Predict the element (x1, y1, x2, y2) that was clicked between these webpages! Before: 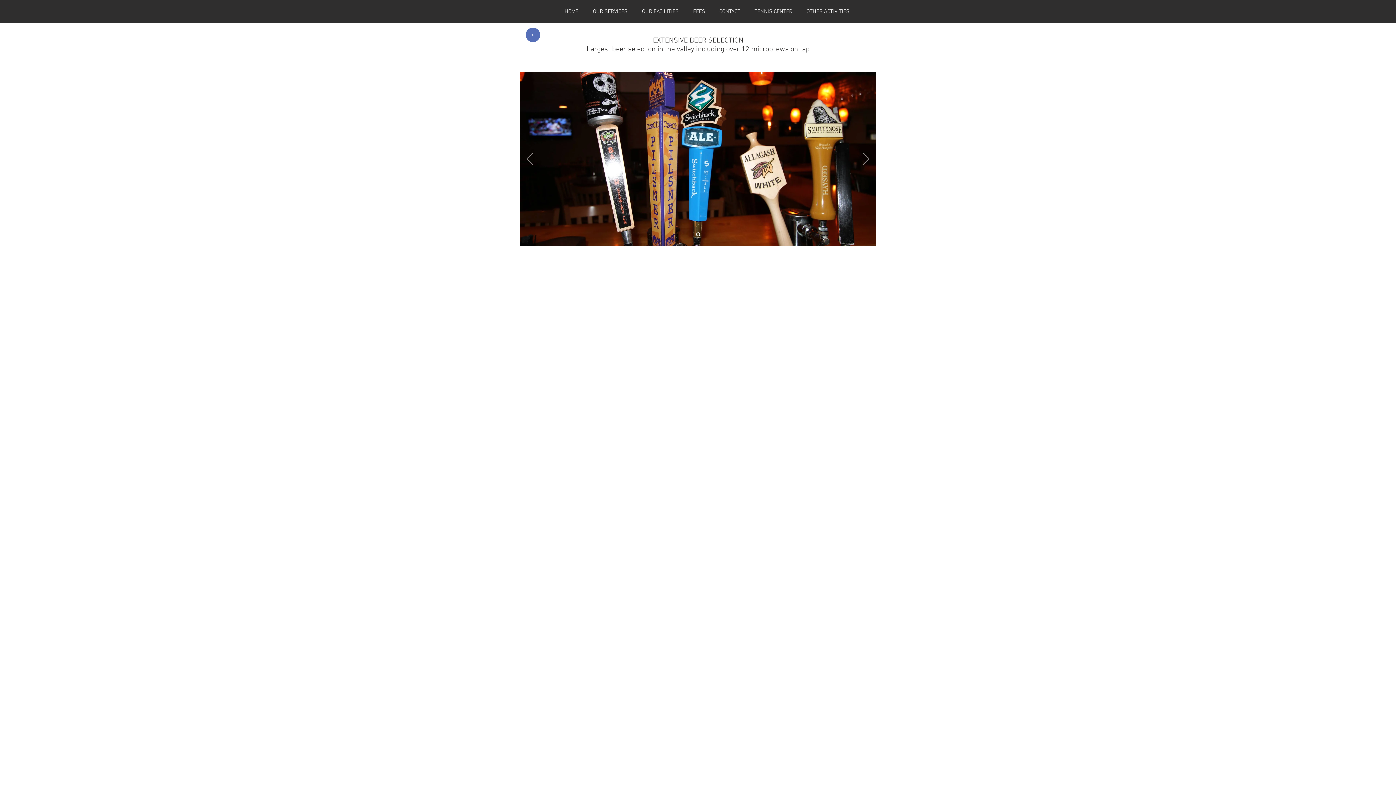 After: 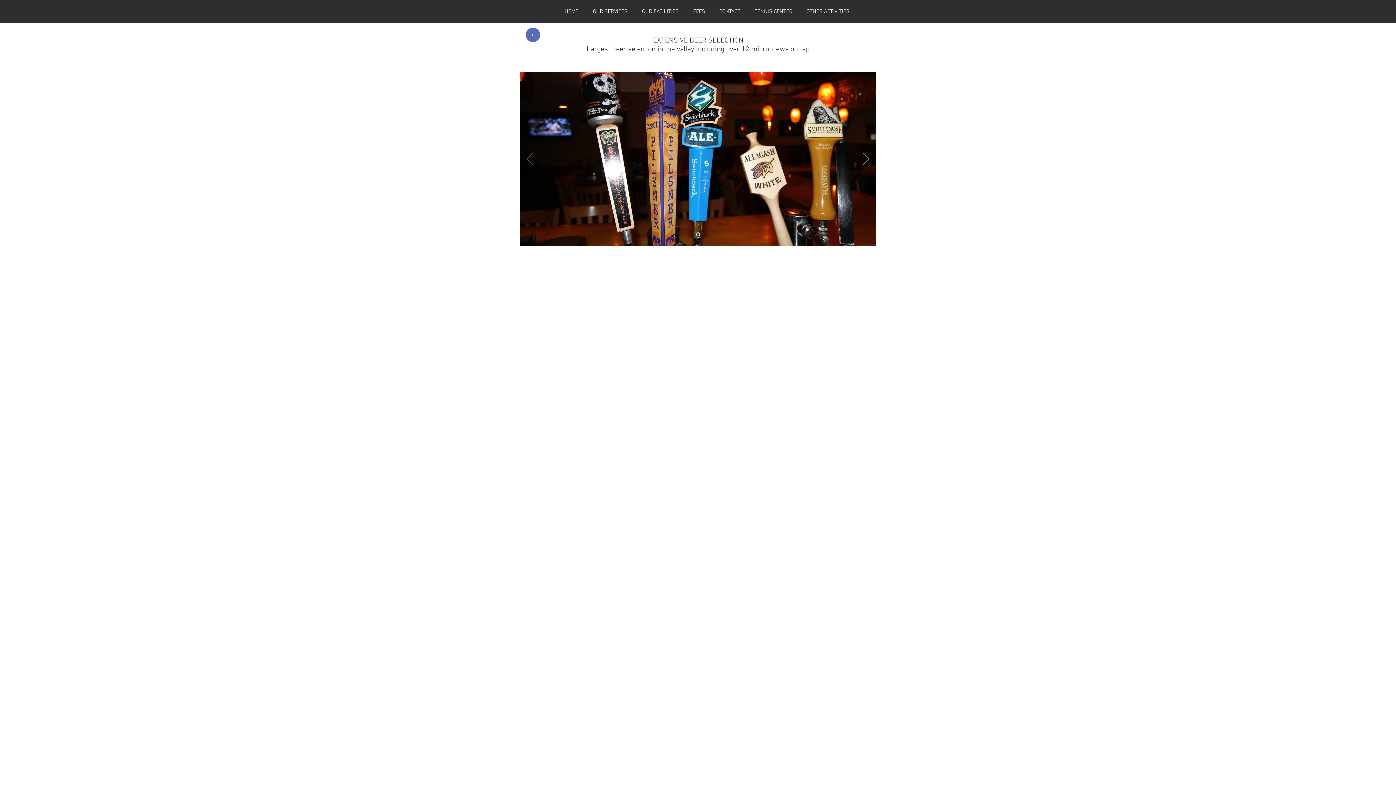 Action: label: Previous bbox: (526, 152, 533, 166)